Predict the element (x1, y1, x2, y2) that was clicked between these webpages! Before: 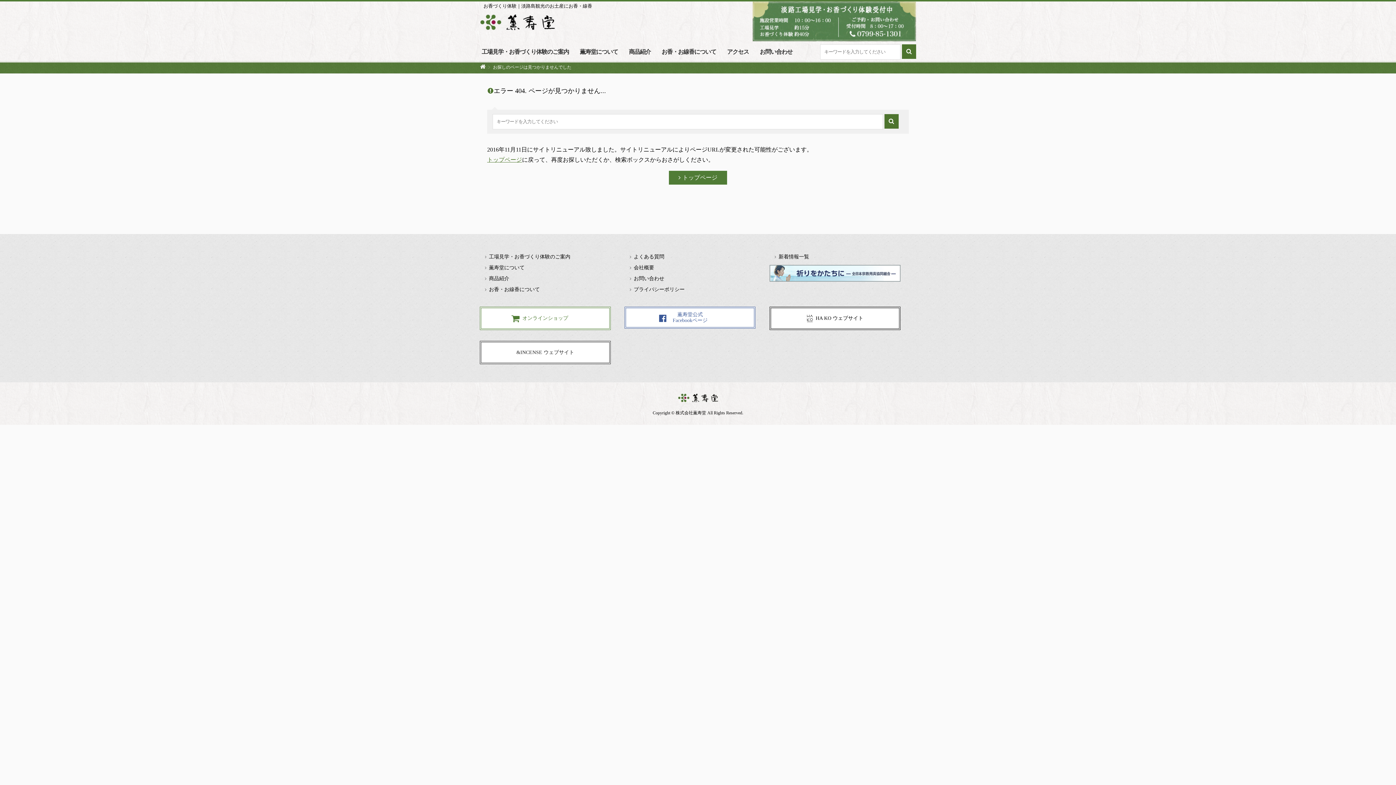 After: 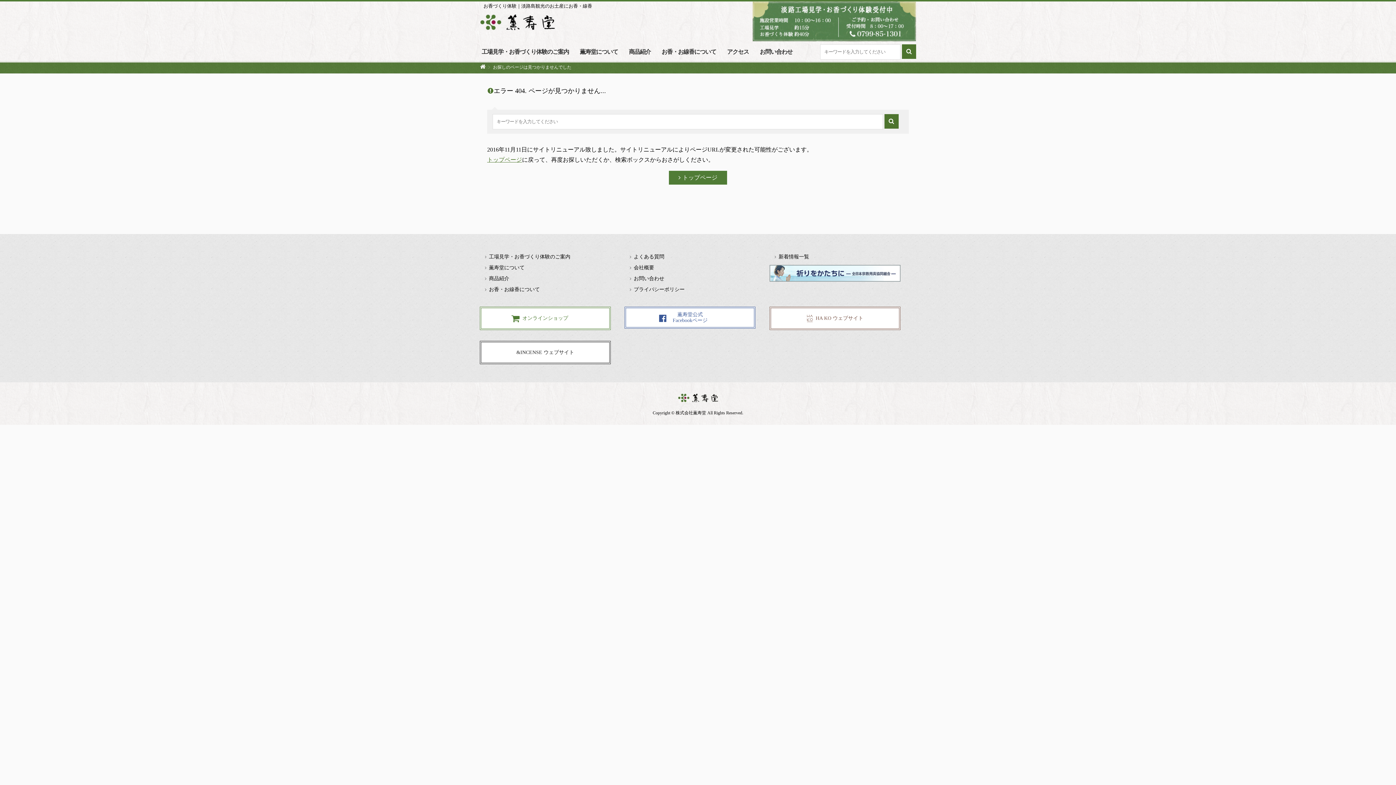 Action: label: HA KO ウェブサイト bbox: (769, 306, 900, 330)